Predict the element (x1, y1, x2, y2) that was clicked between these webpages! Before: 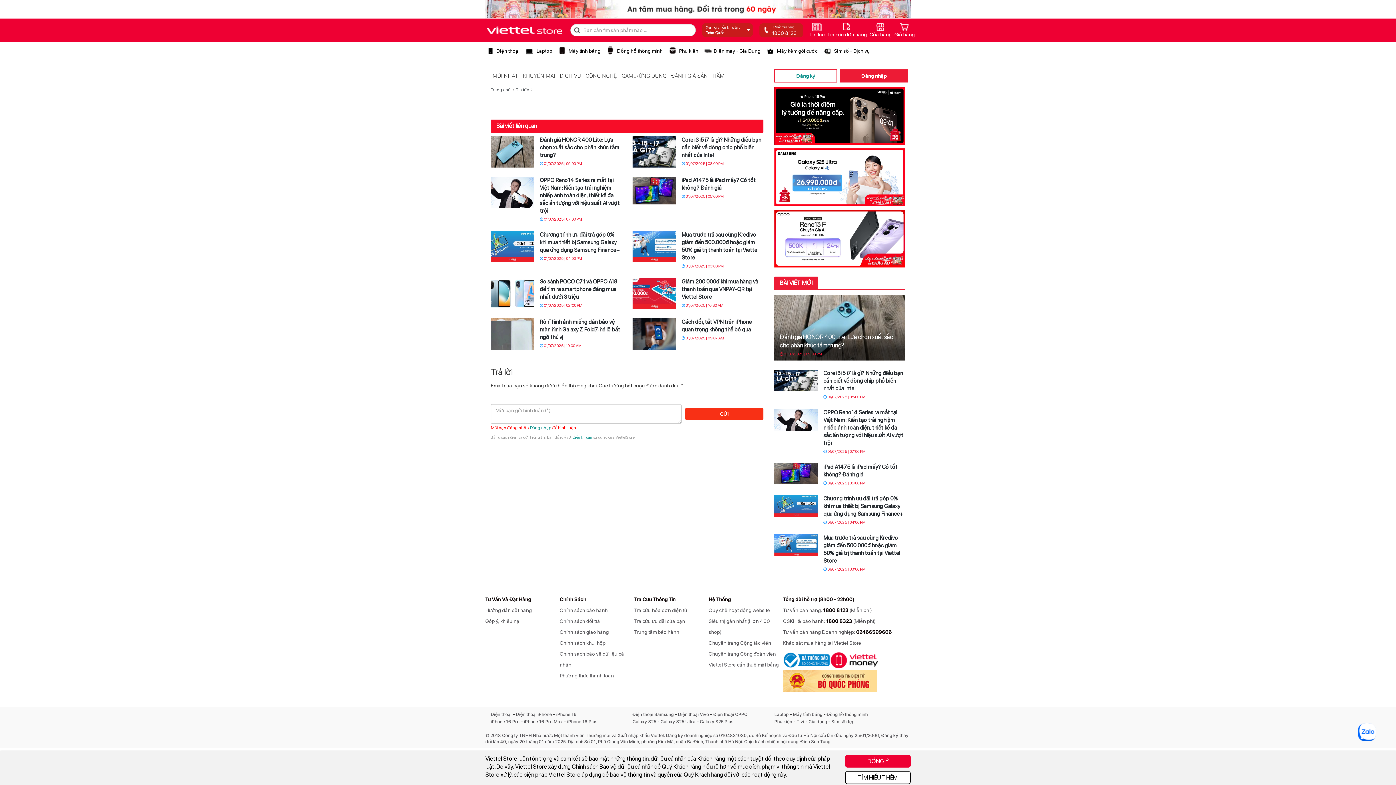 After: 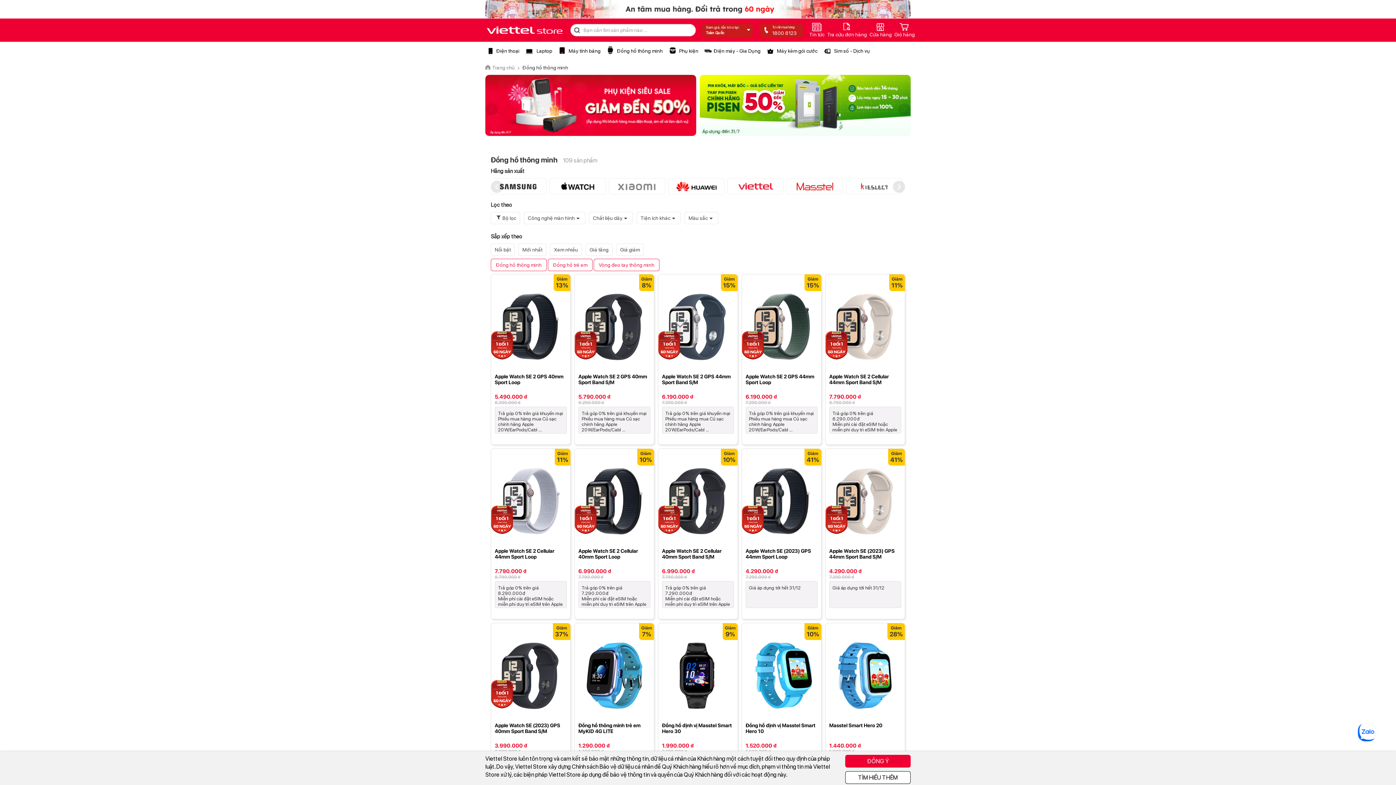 Action: label:  Đồng hồ thông minh bbox: (606, 48, 662, 53)